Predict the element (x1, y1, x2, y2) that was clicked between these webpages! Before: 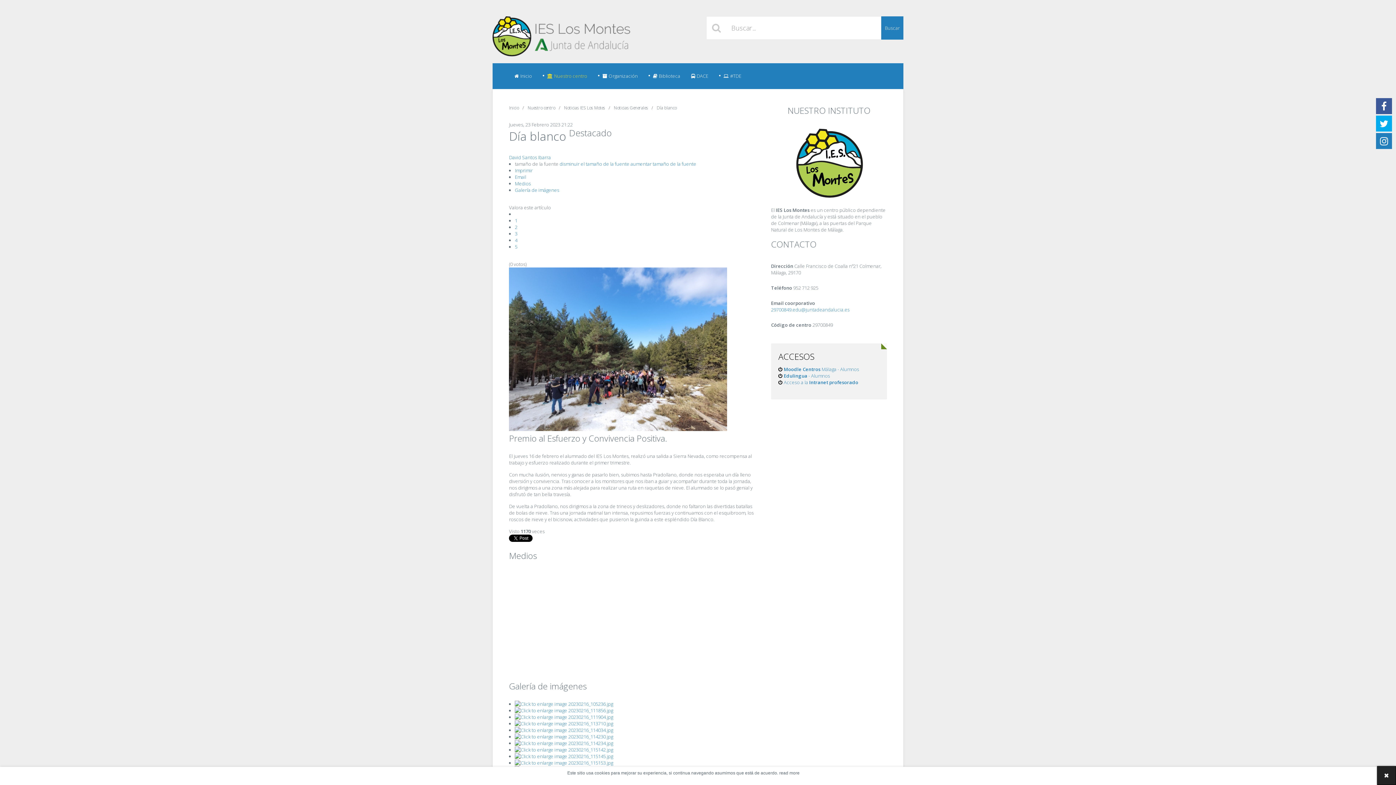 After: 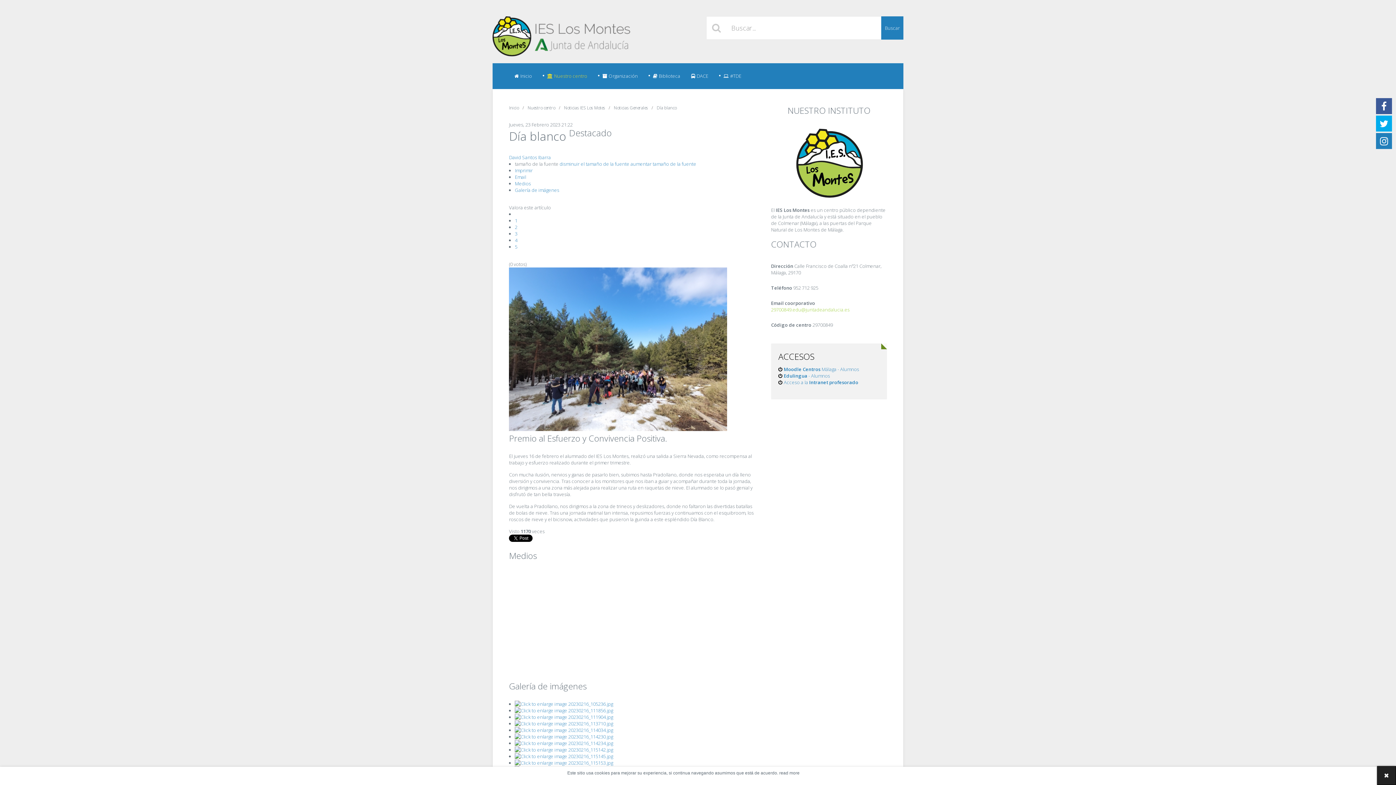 Action: label: 29700849.edu@juntadeandalucia.es bbox: (771, 306, 849, 313)